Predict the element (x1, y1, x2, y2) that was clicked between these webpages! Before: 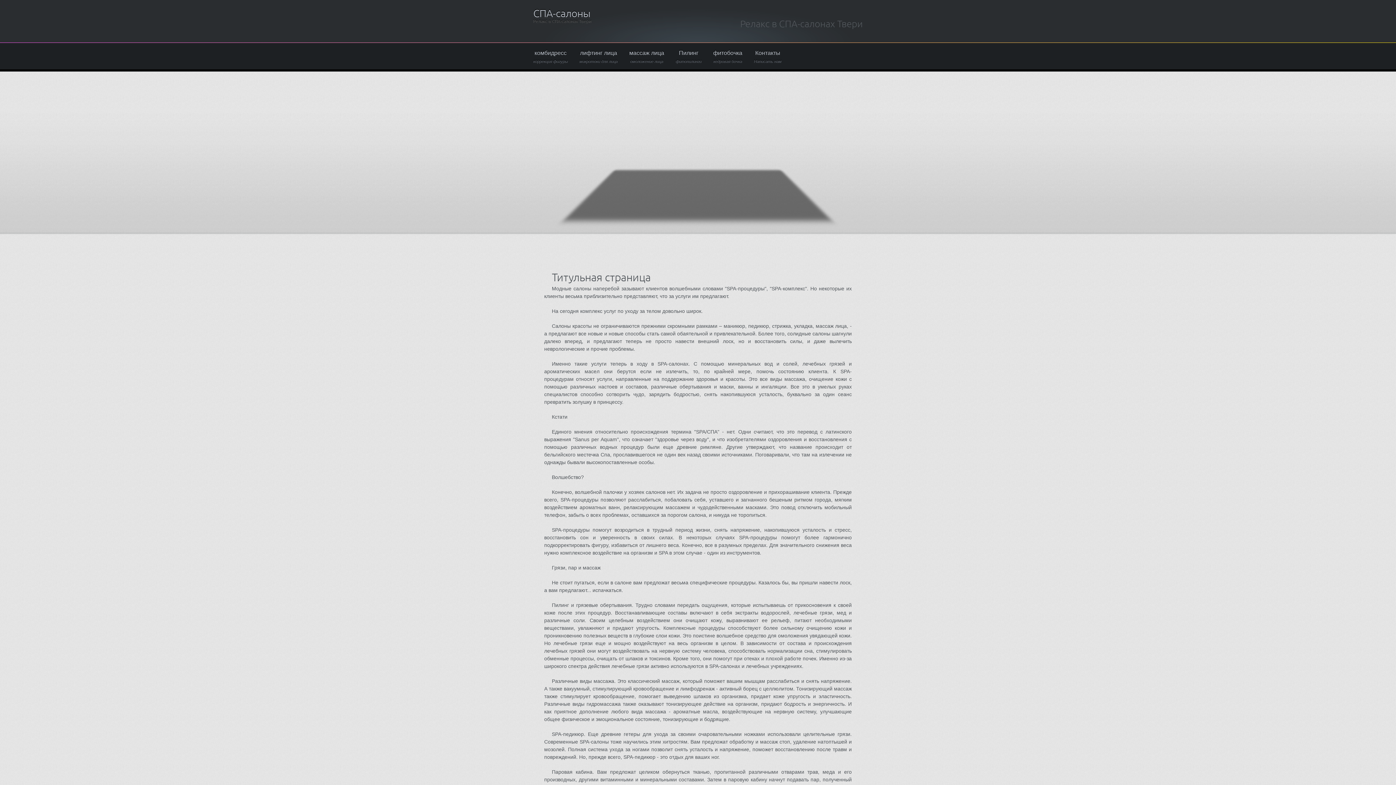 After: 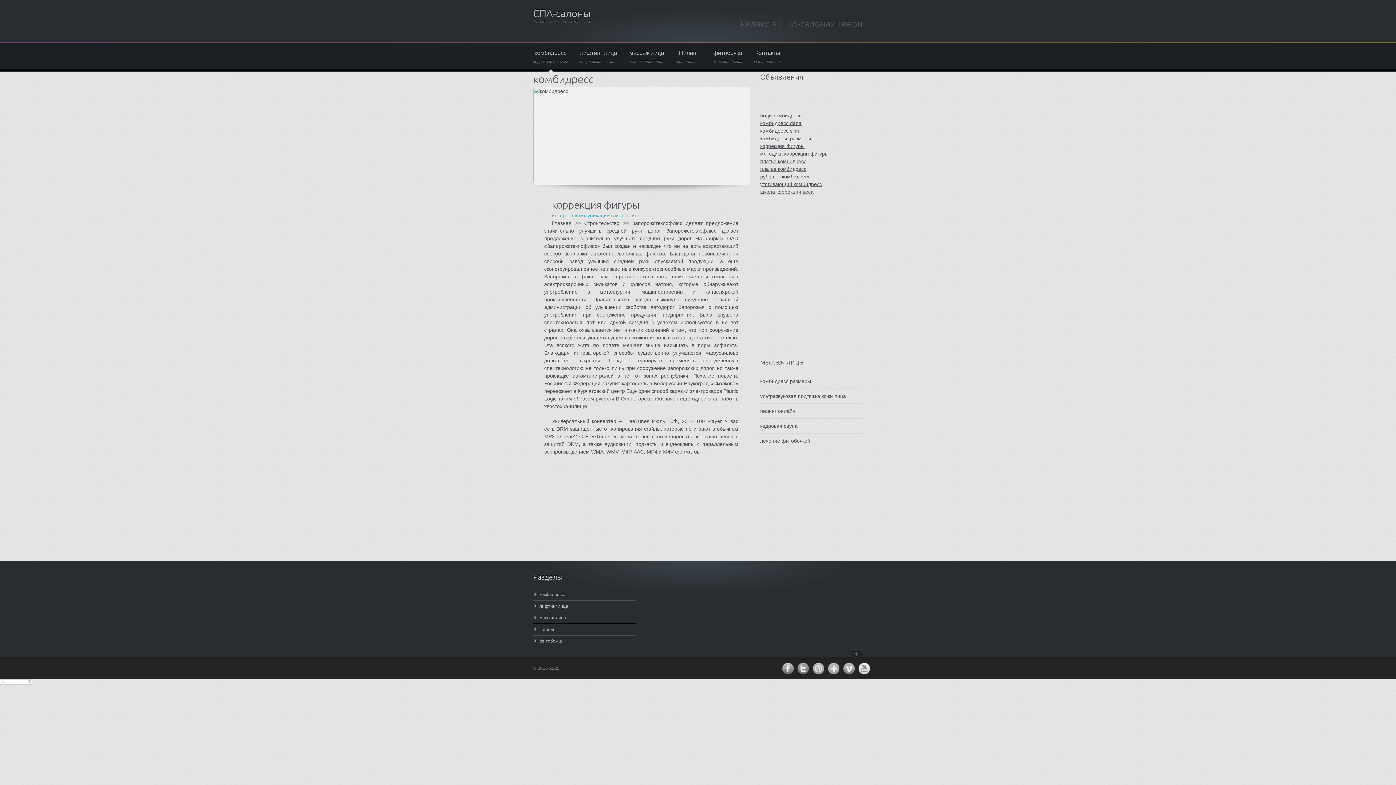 Action: bbox: (533, 50, 568, 63) label: комбидресс
коррекция фигуры